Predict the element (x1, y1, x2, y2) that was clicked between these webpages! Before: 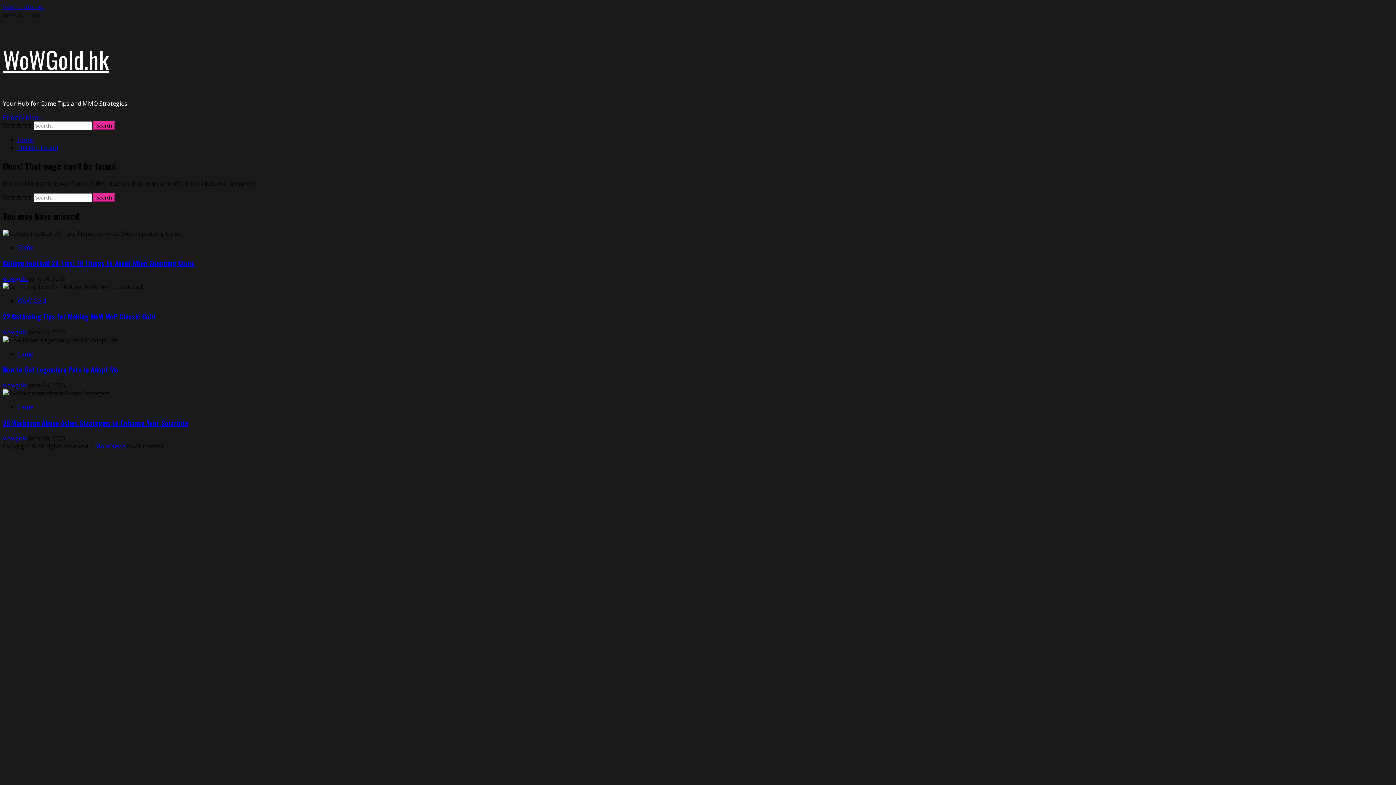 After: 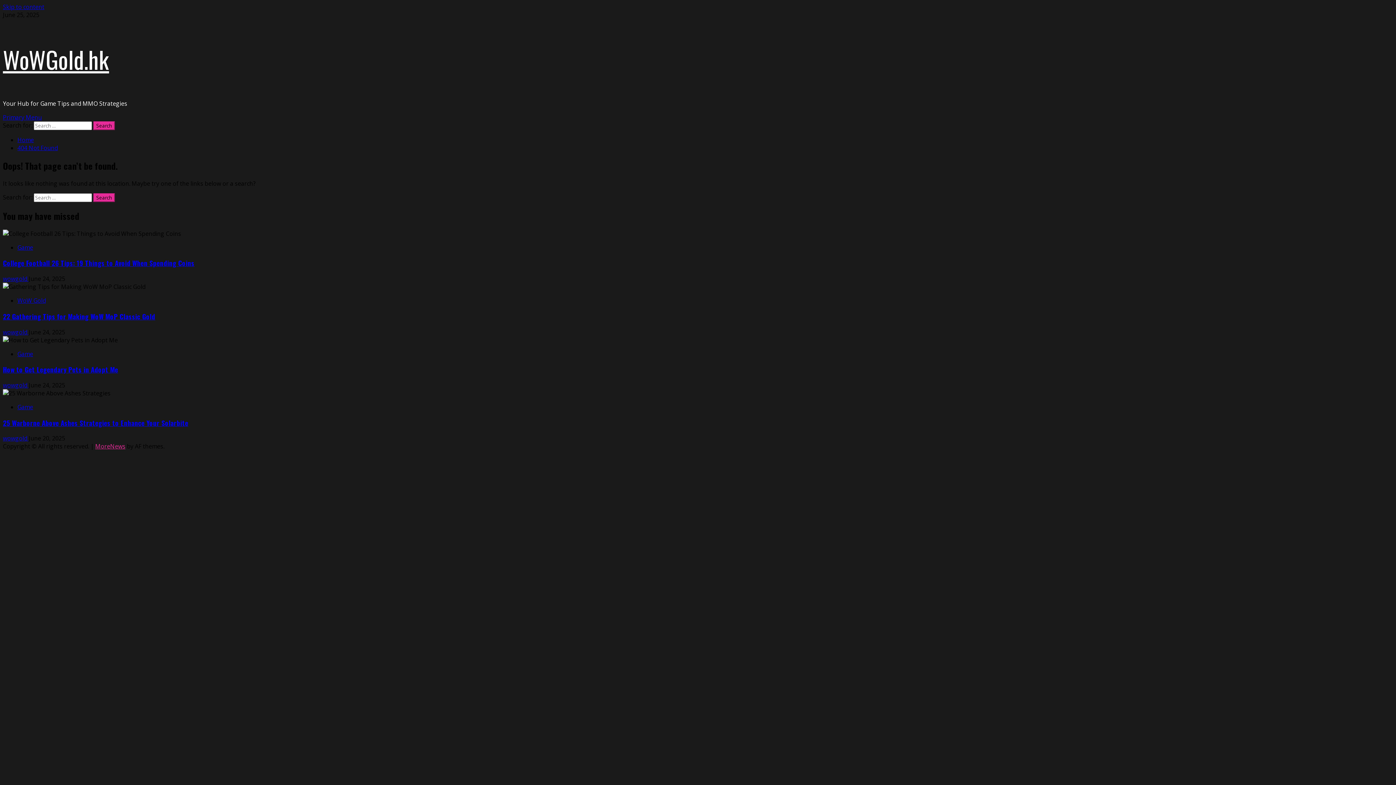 Action: bbox: (95, 442, 125, 450) label: MoreNews